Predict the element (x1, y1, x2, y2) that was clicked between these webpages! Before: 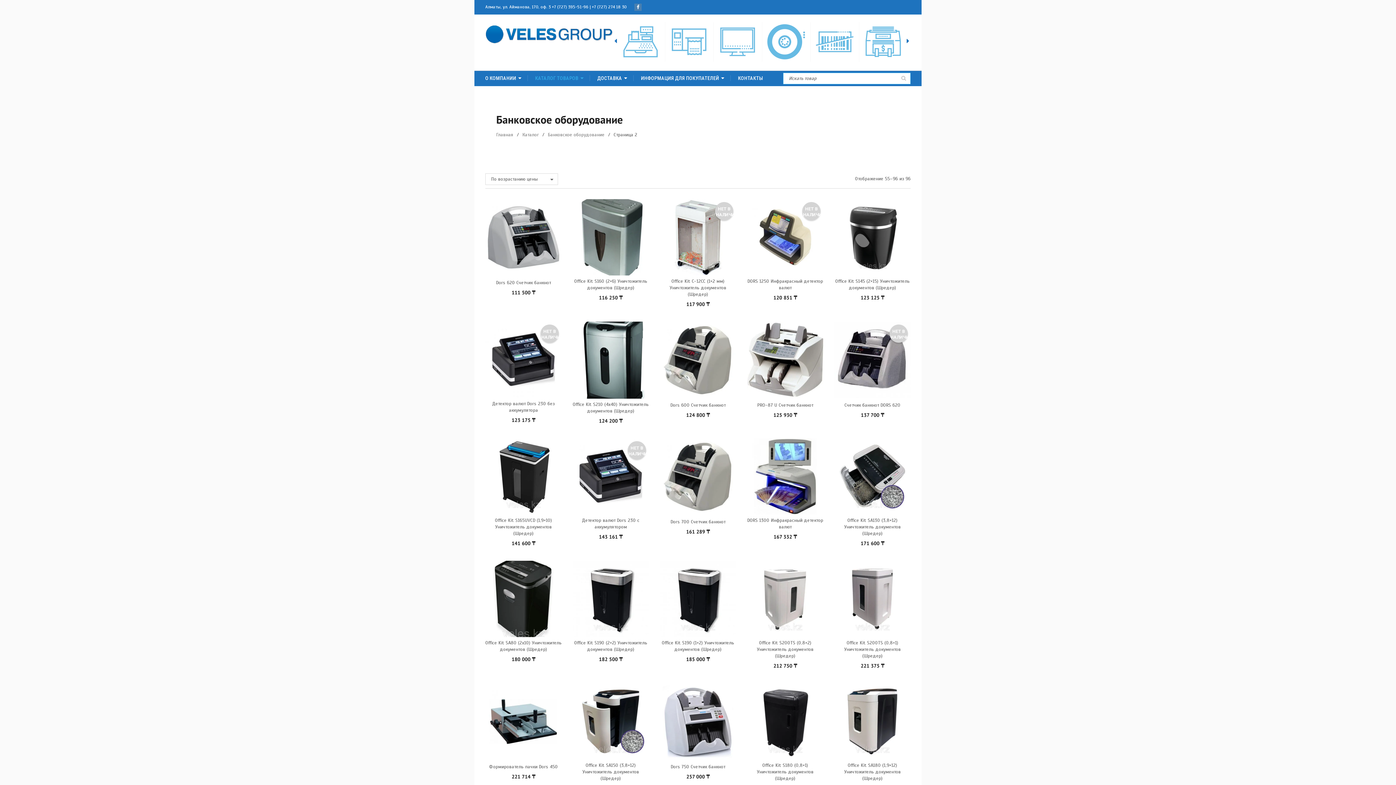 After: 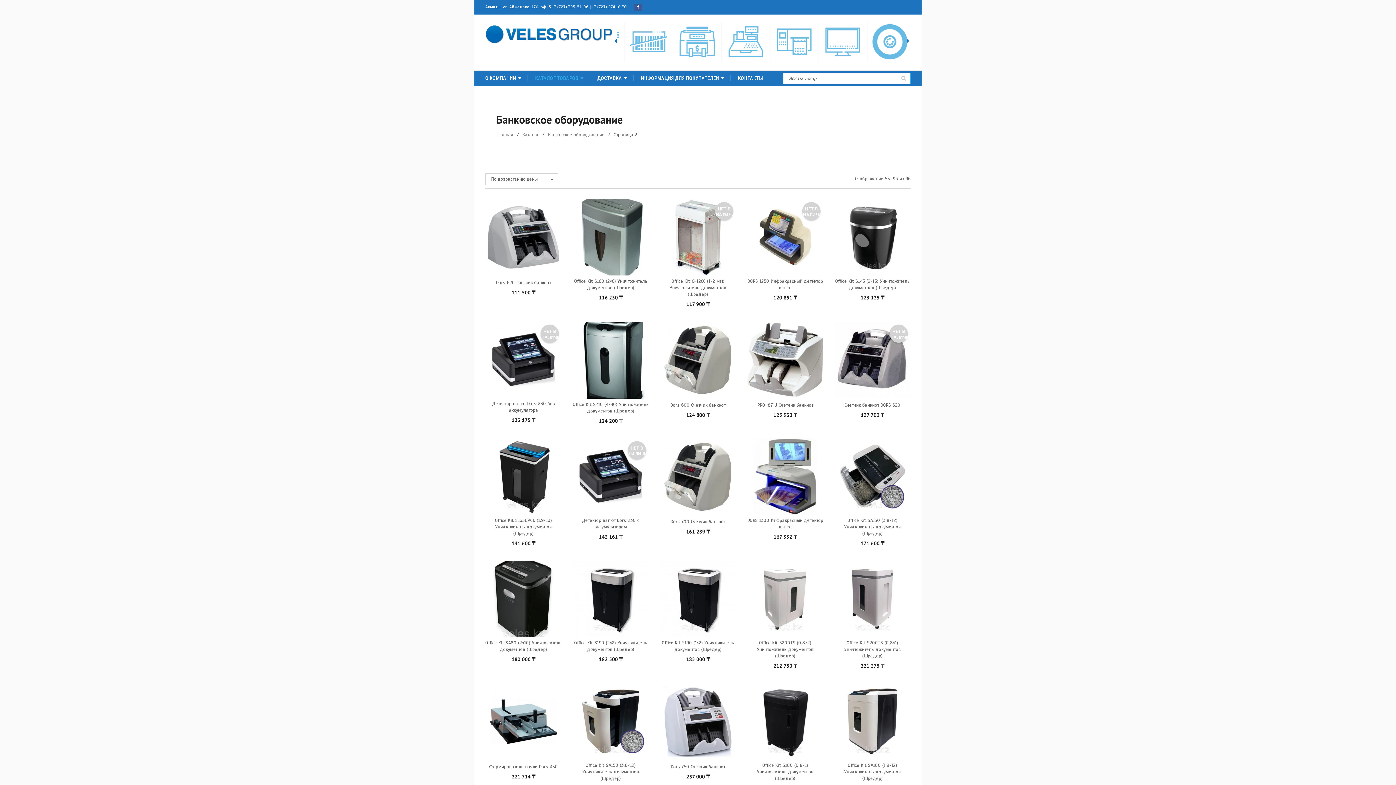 Action: bbox: (634, 3, 641, 10)